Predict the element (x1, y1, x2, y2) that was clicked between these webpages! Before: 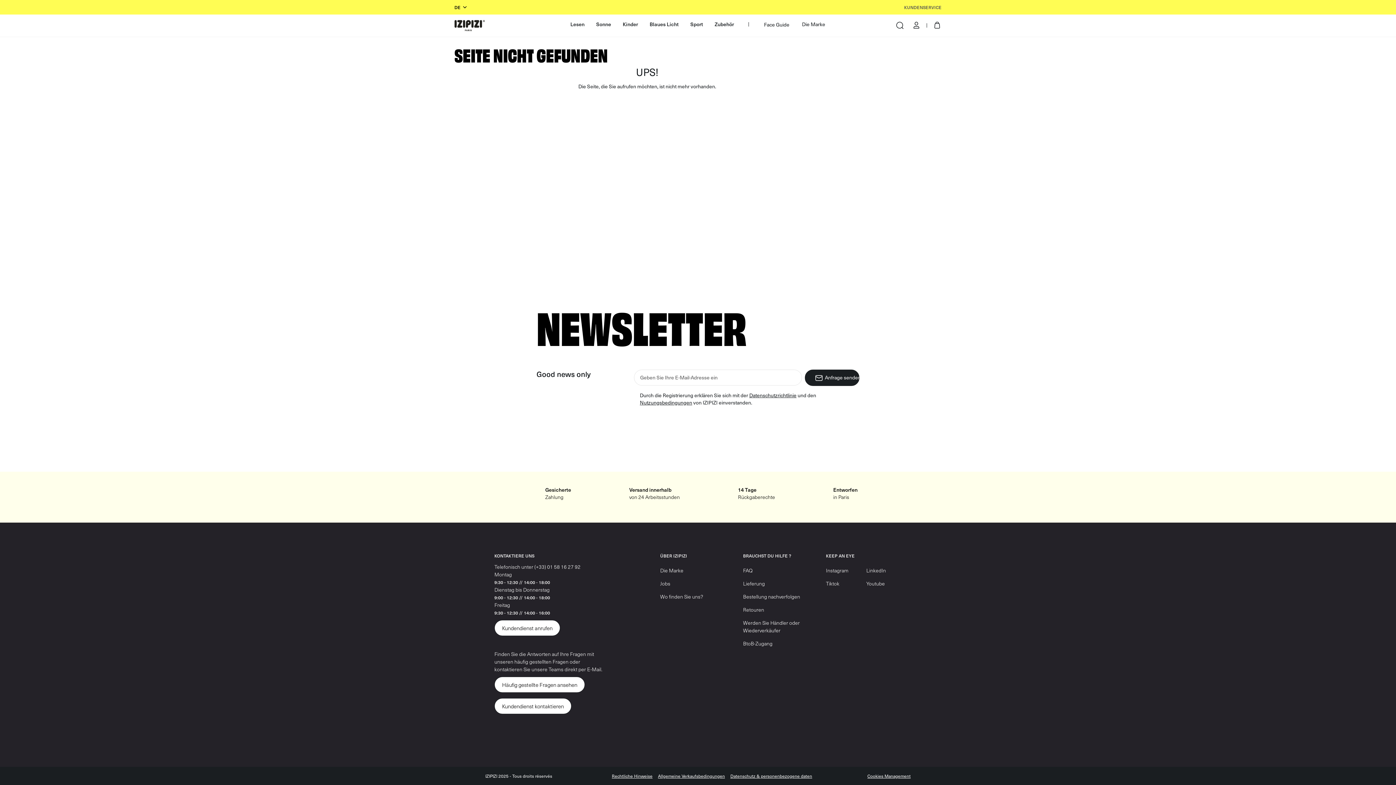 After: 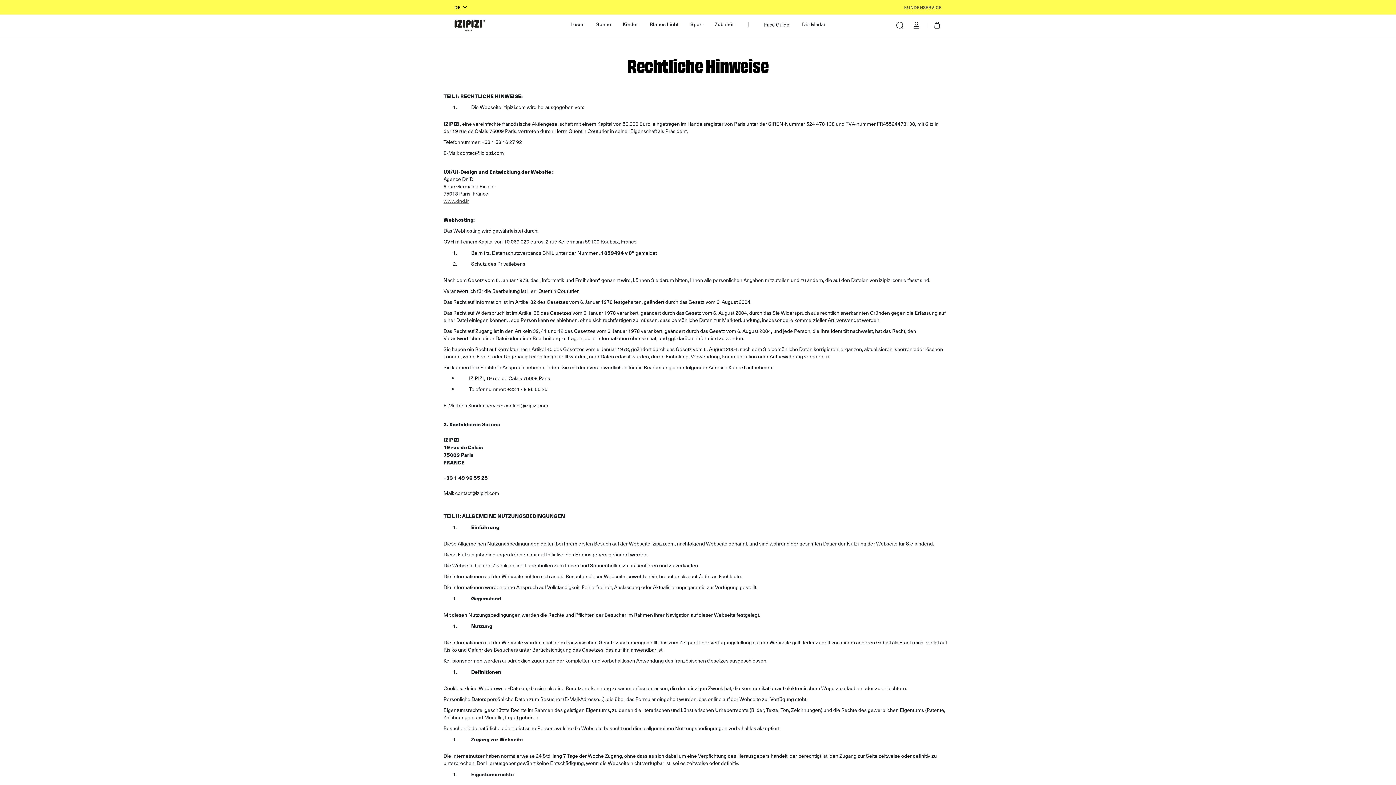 Action: label: Rechtliche Hinweise bbox: (612, 773, 652, 779)